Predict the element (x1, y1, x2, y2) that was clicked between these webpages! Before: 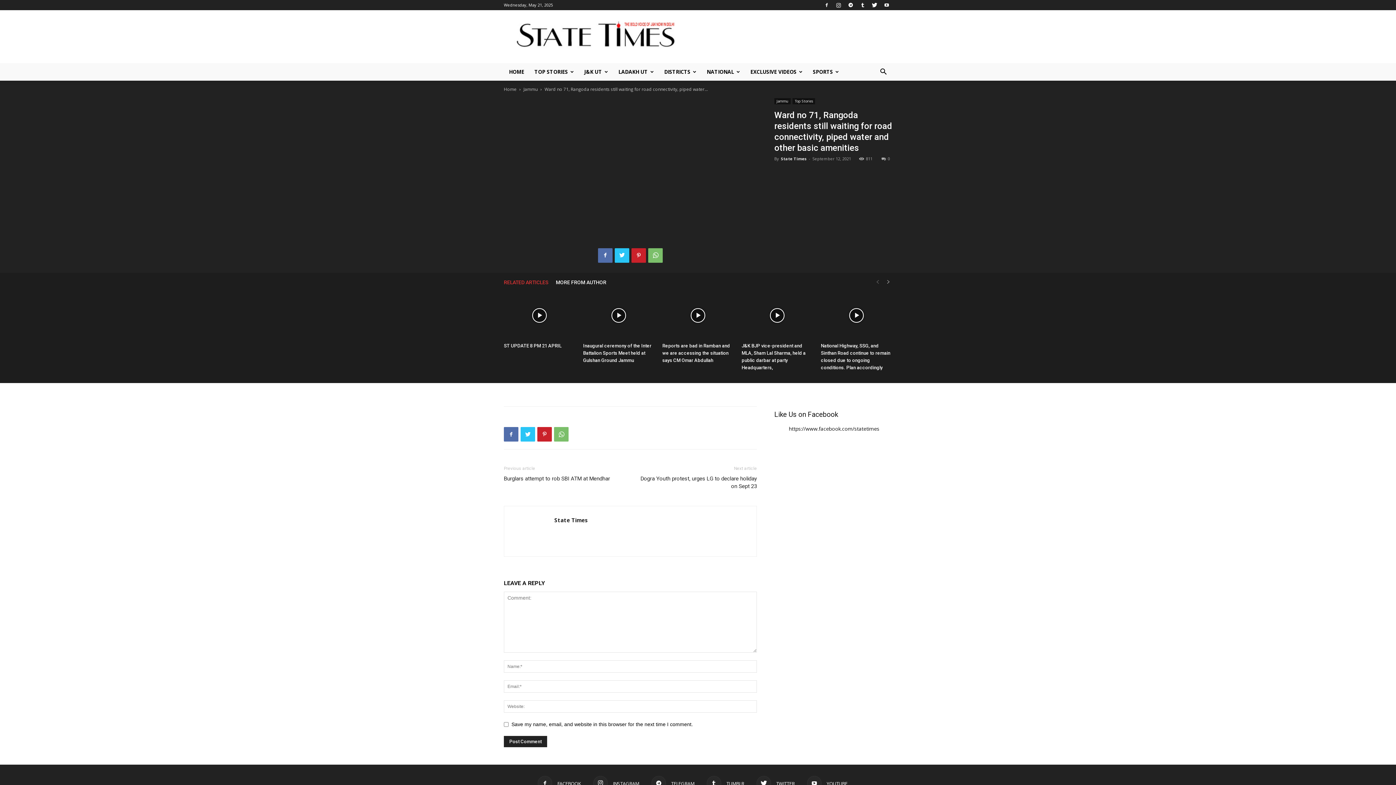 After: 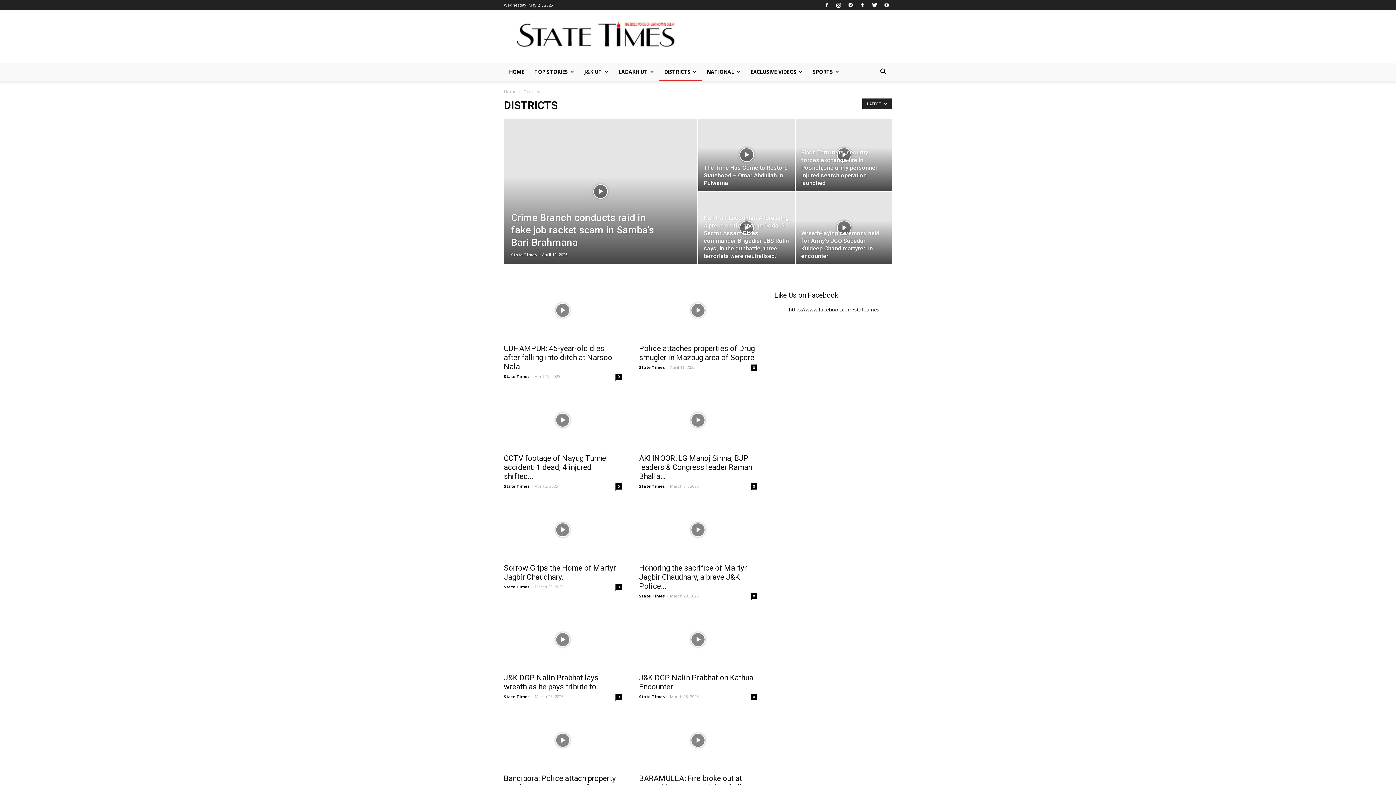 Action: bbox: (659, 63, 701, 80) label: DISTRICTS